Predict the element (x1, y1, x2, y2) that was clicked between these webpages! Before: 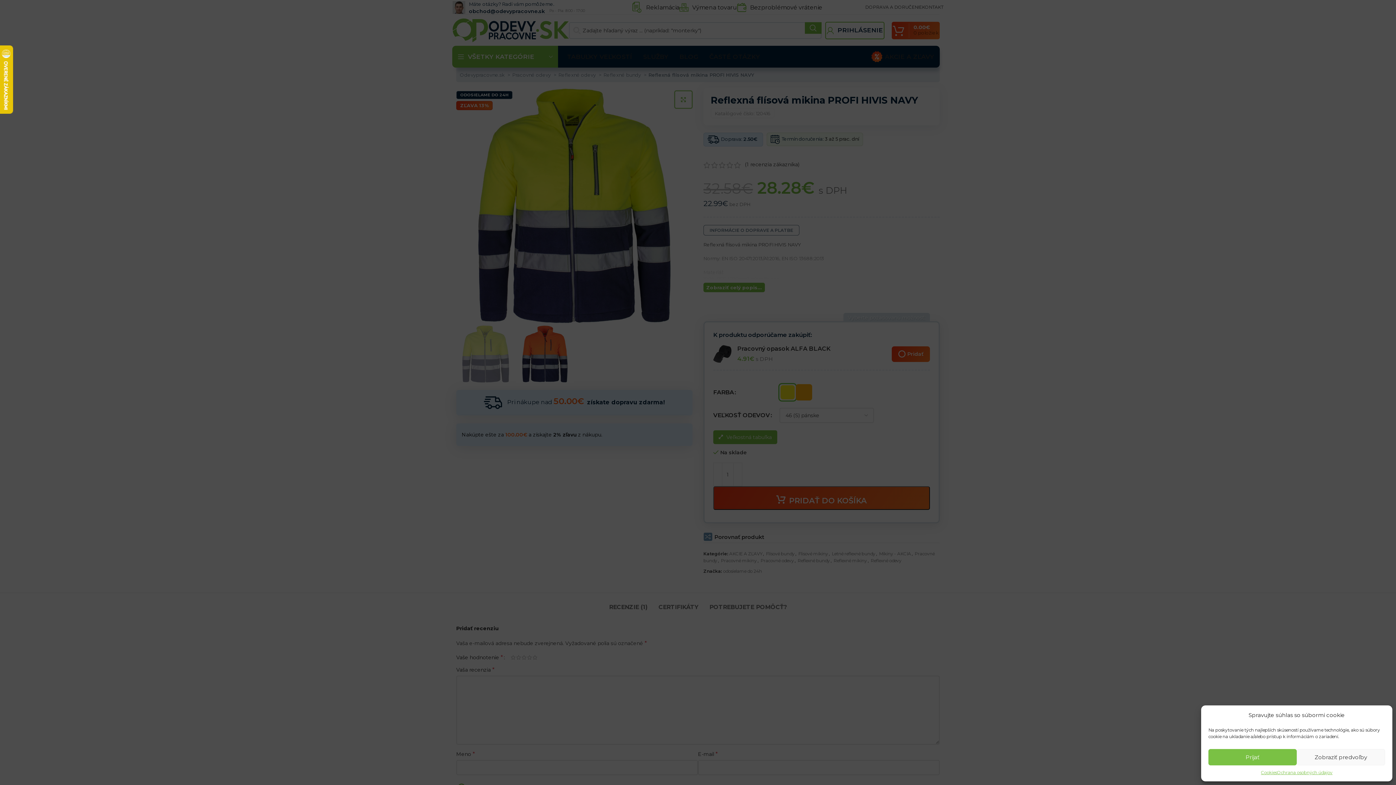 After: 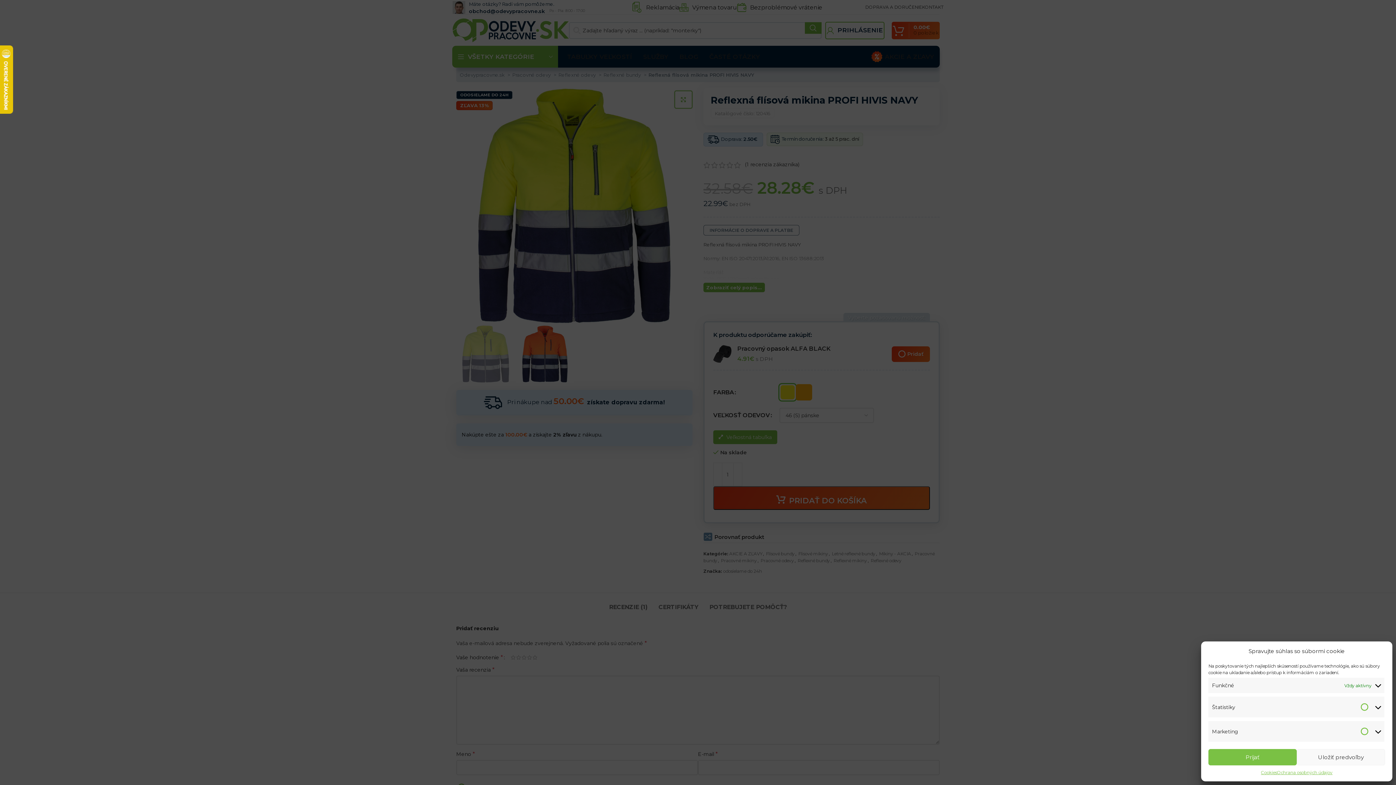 Action: label: Zobraziť predvoľby bbox: (1297, 749, 1385, 765)